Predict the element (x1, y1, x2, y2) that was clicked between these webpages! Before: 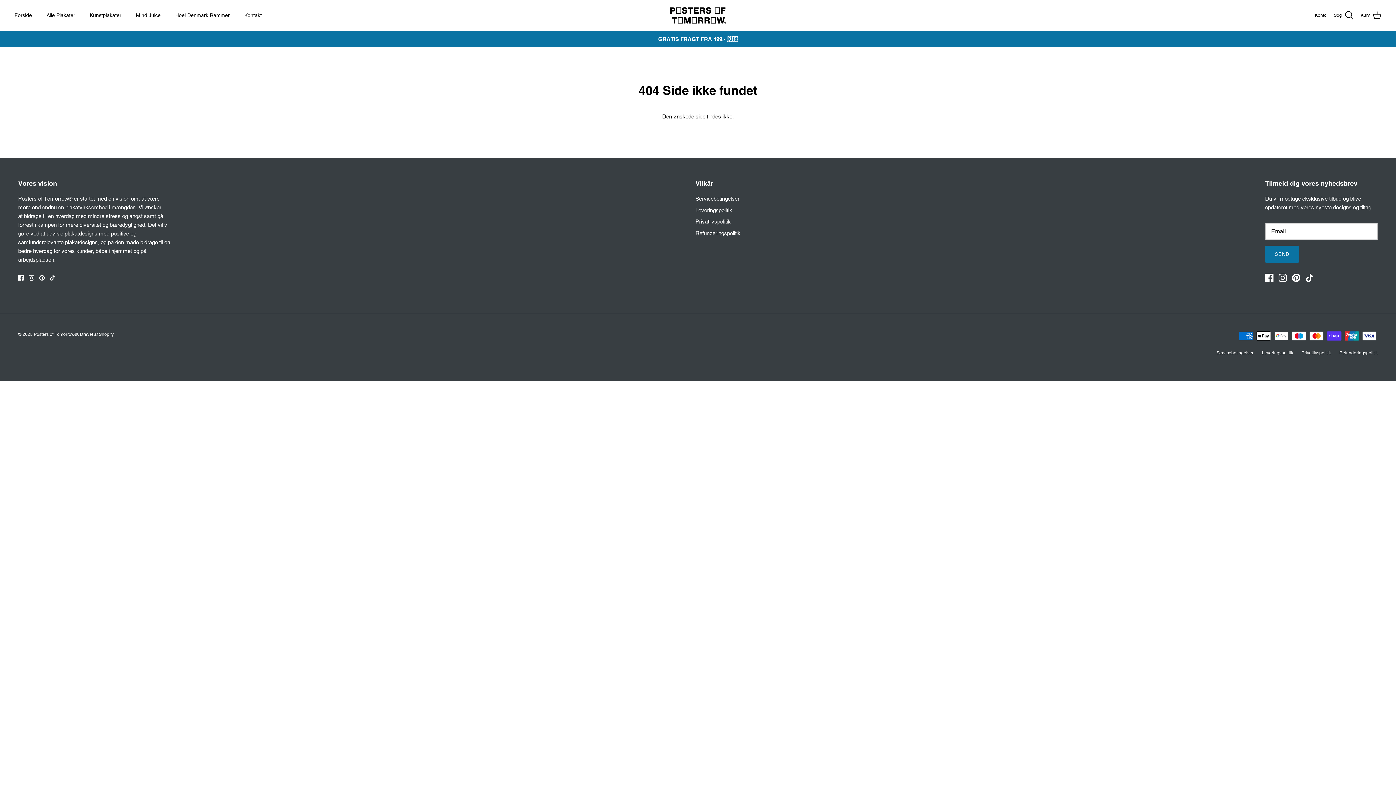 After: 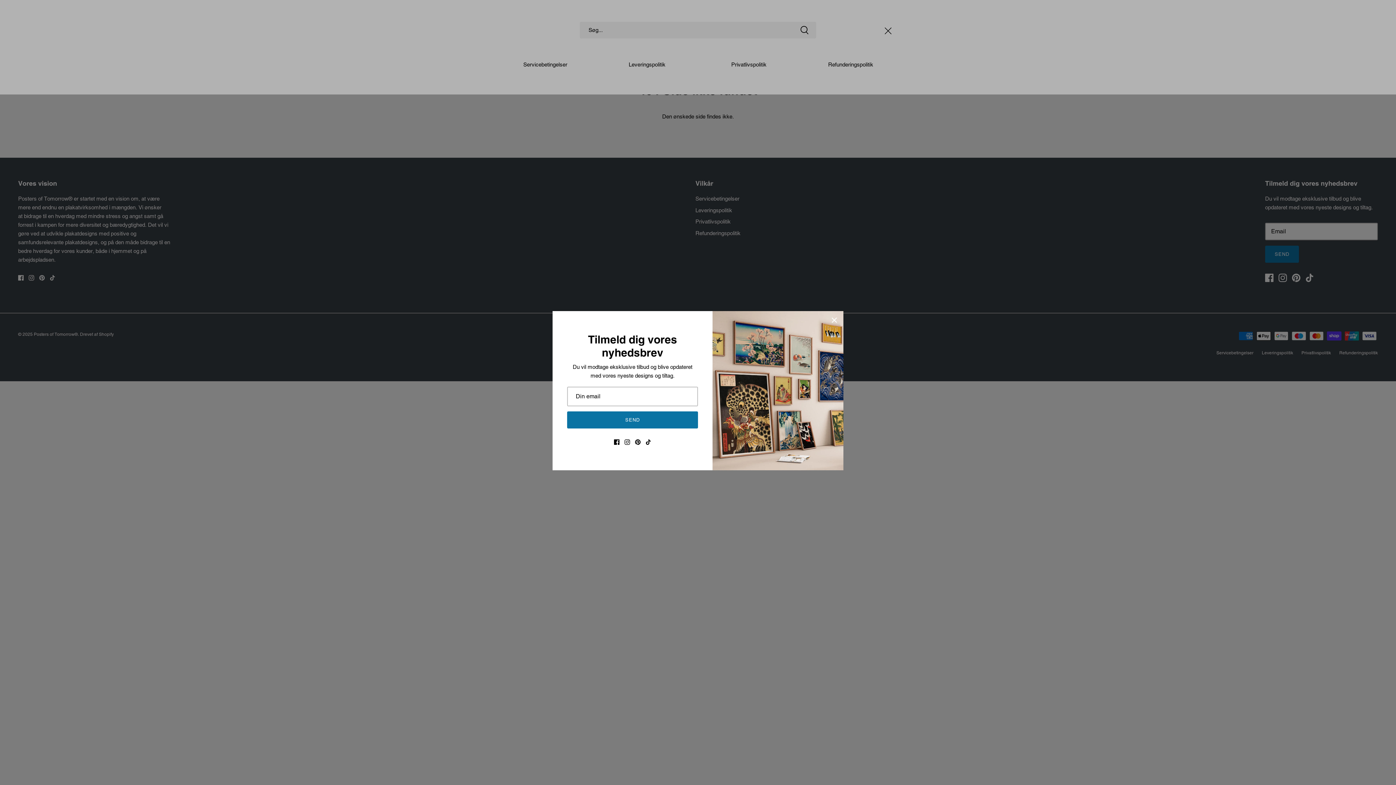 Action: bbox: (1334, 10, 1353, 20) label: Søg